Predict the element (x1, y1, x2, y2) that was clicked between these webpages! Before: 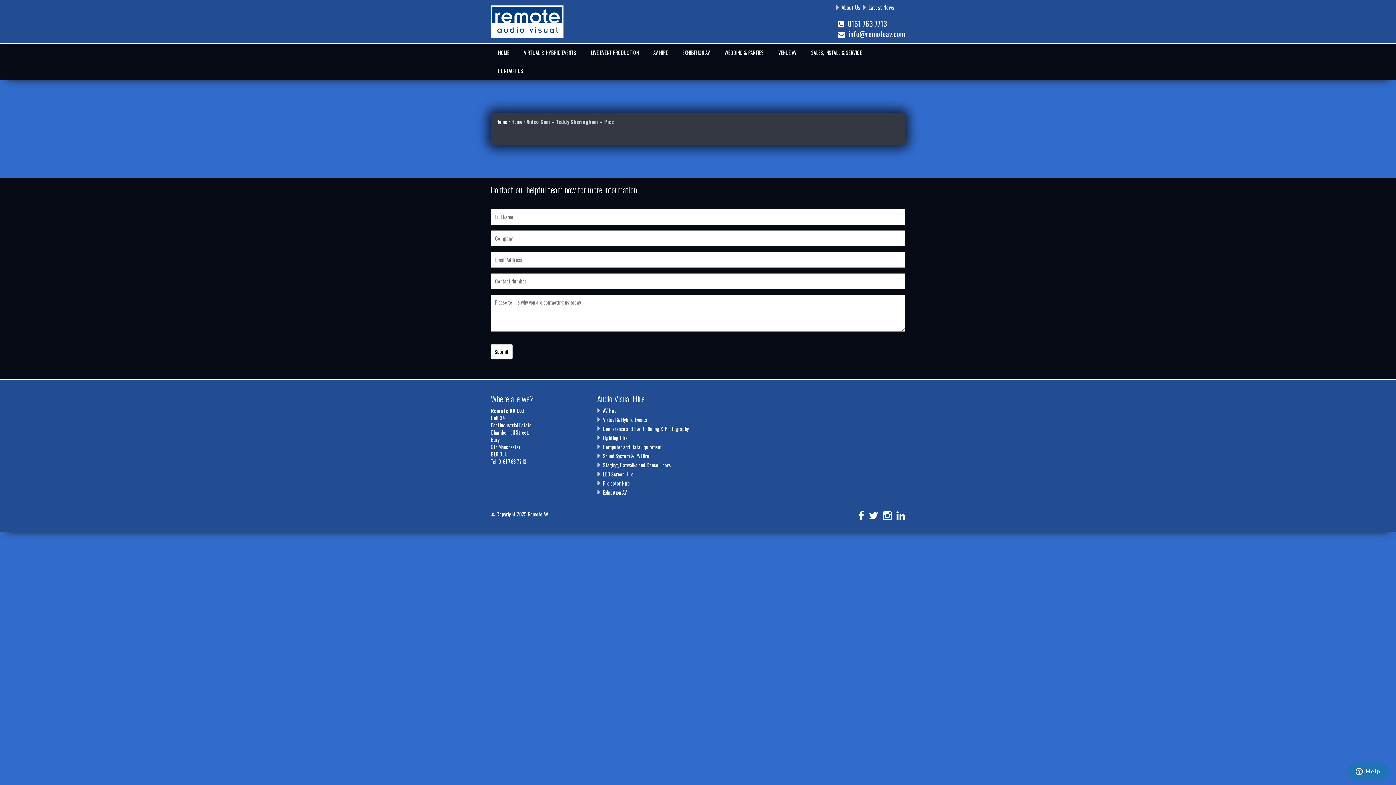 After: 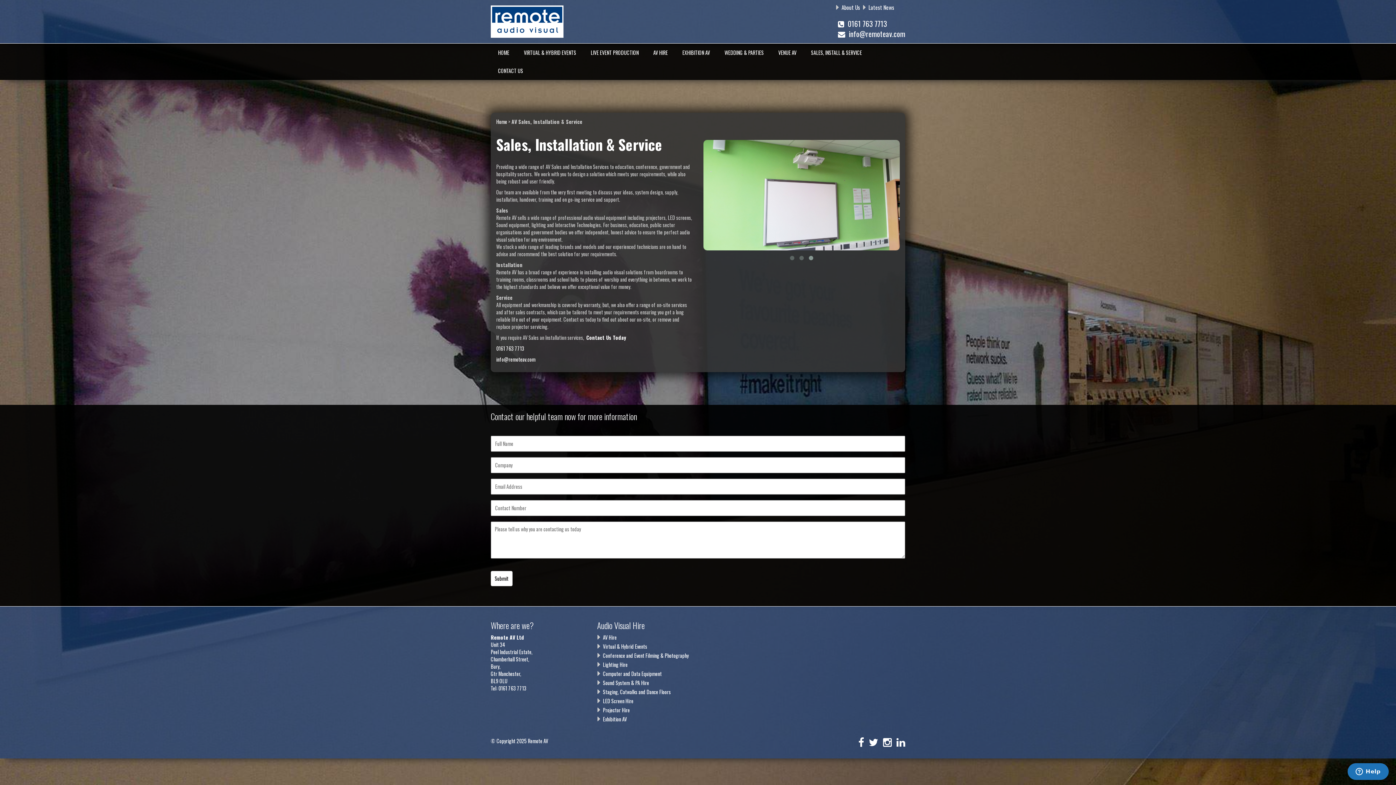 Action: label: SALES, INSTALL & SERVICE bbox: (804, 43, 869, 61)